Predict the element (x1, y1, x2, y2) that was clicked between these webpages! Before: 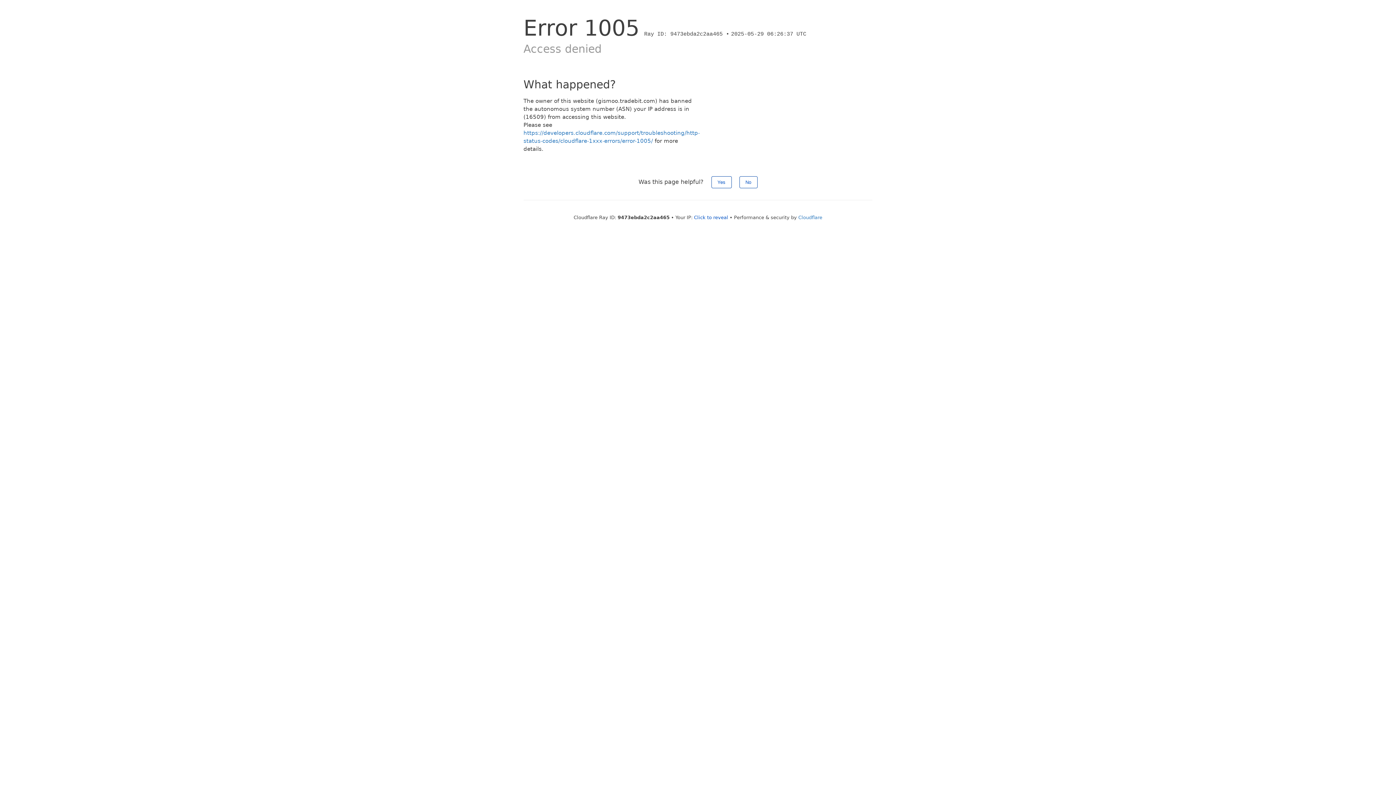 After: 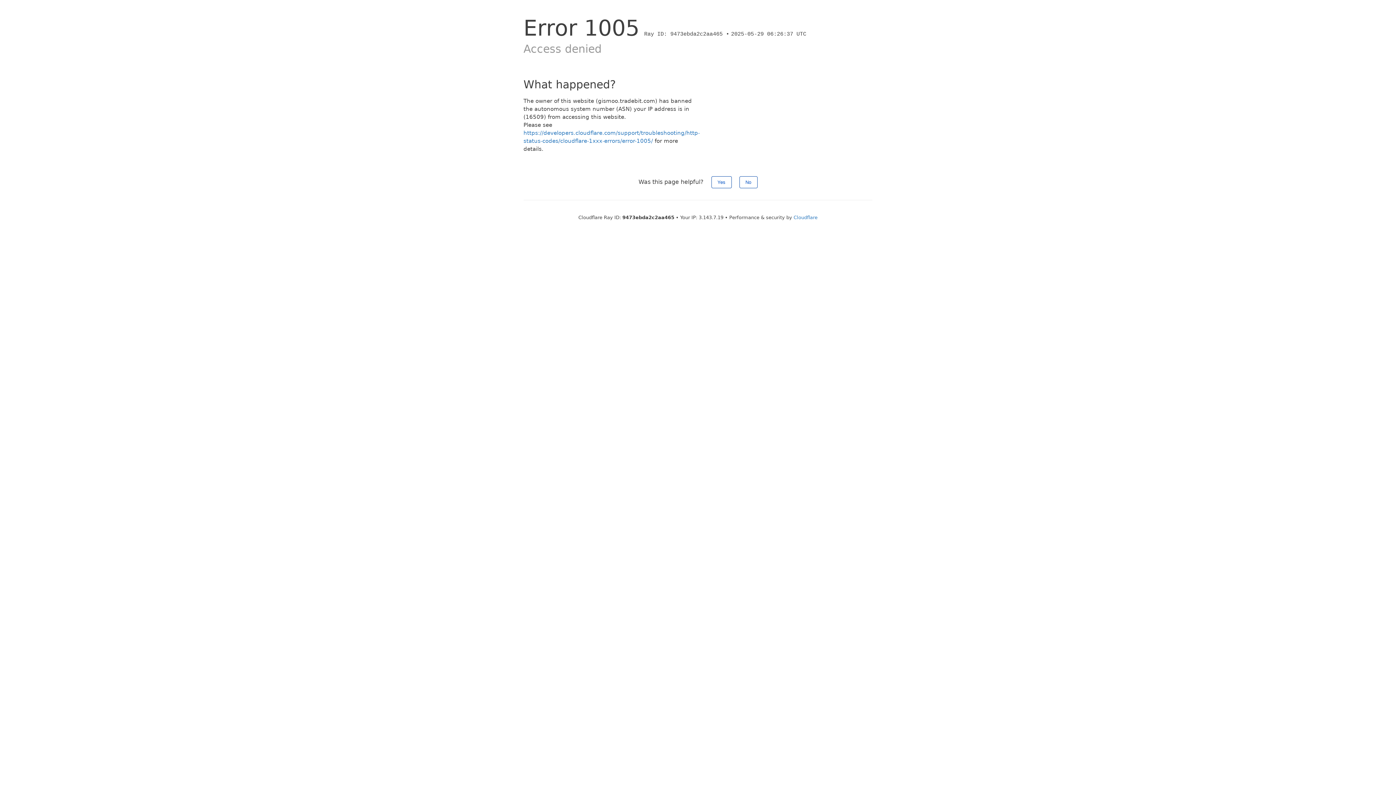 Action: label: Click to reveal bbox: (694, 214, 728, 220)